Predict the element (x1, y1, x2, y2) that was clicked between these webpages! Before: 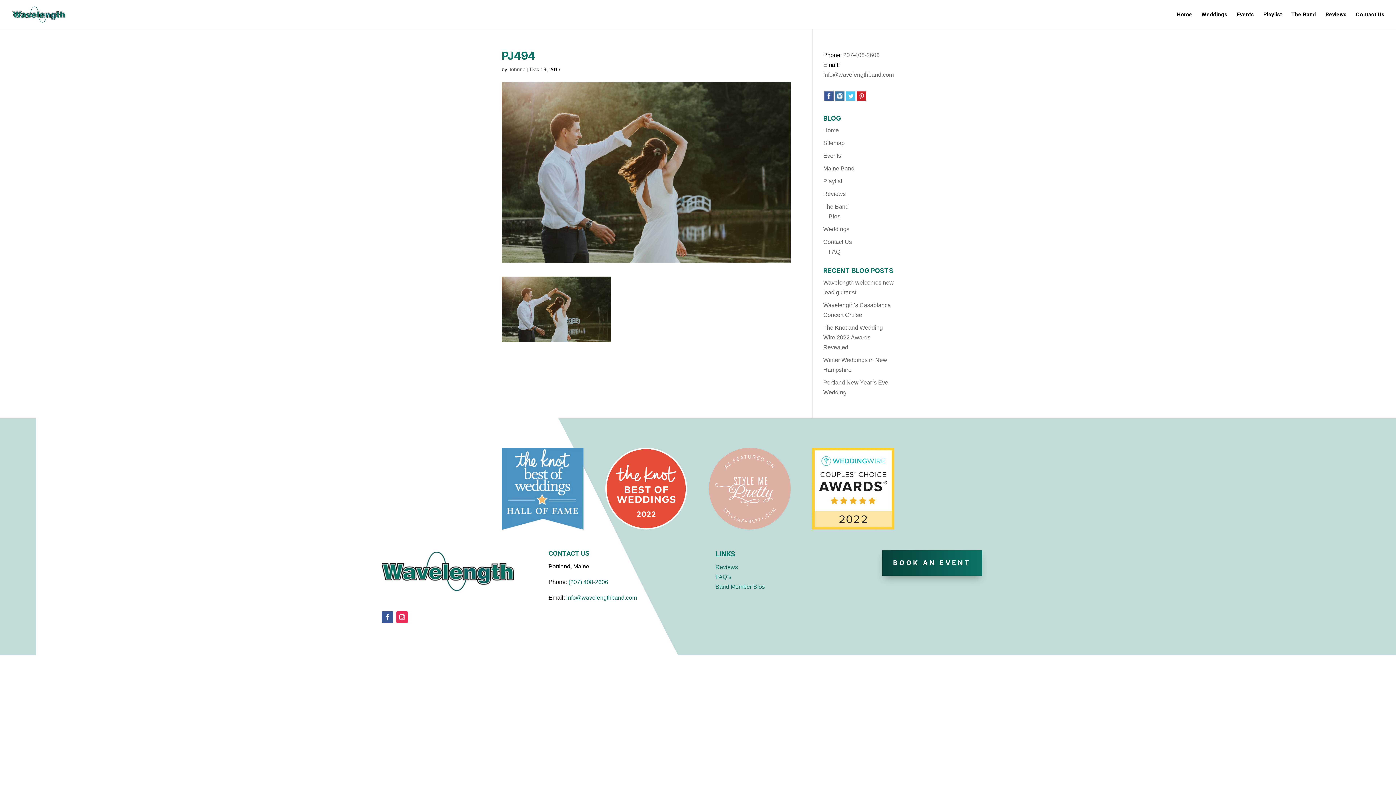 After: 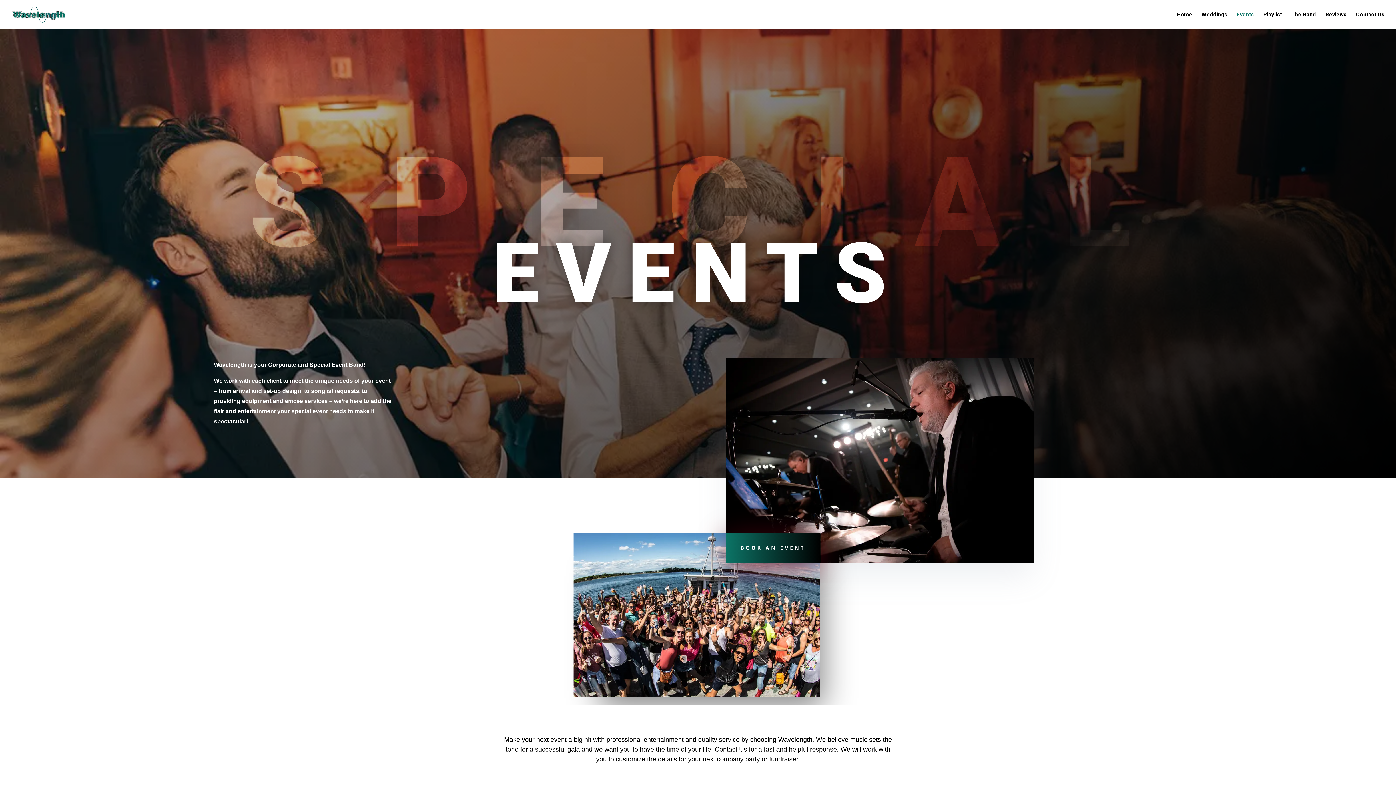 Action: bbox: (823, 152, 841, 158) label: Events